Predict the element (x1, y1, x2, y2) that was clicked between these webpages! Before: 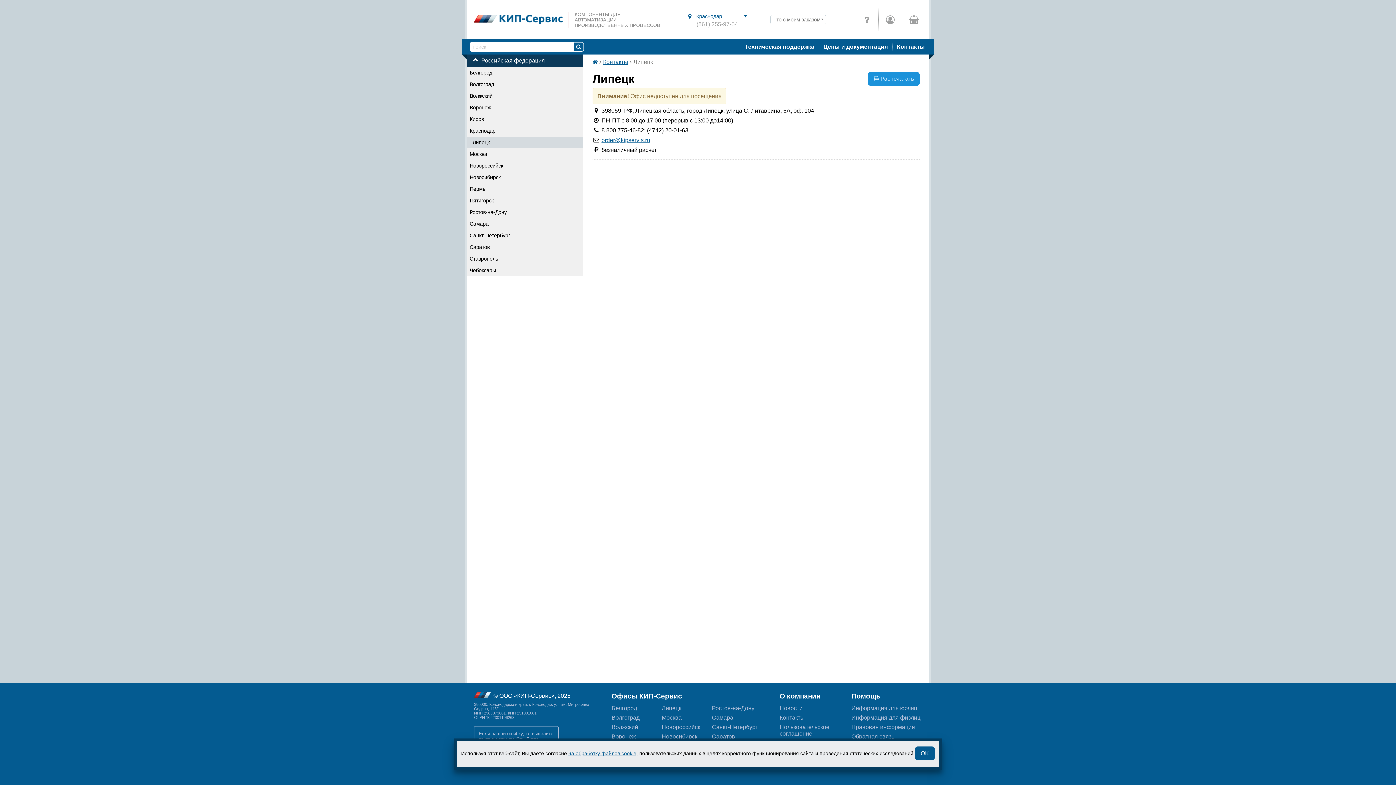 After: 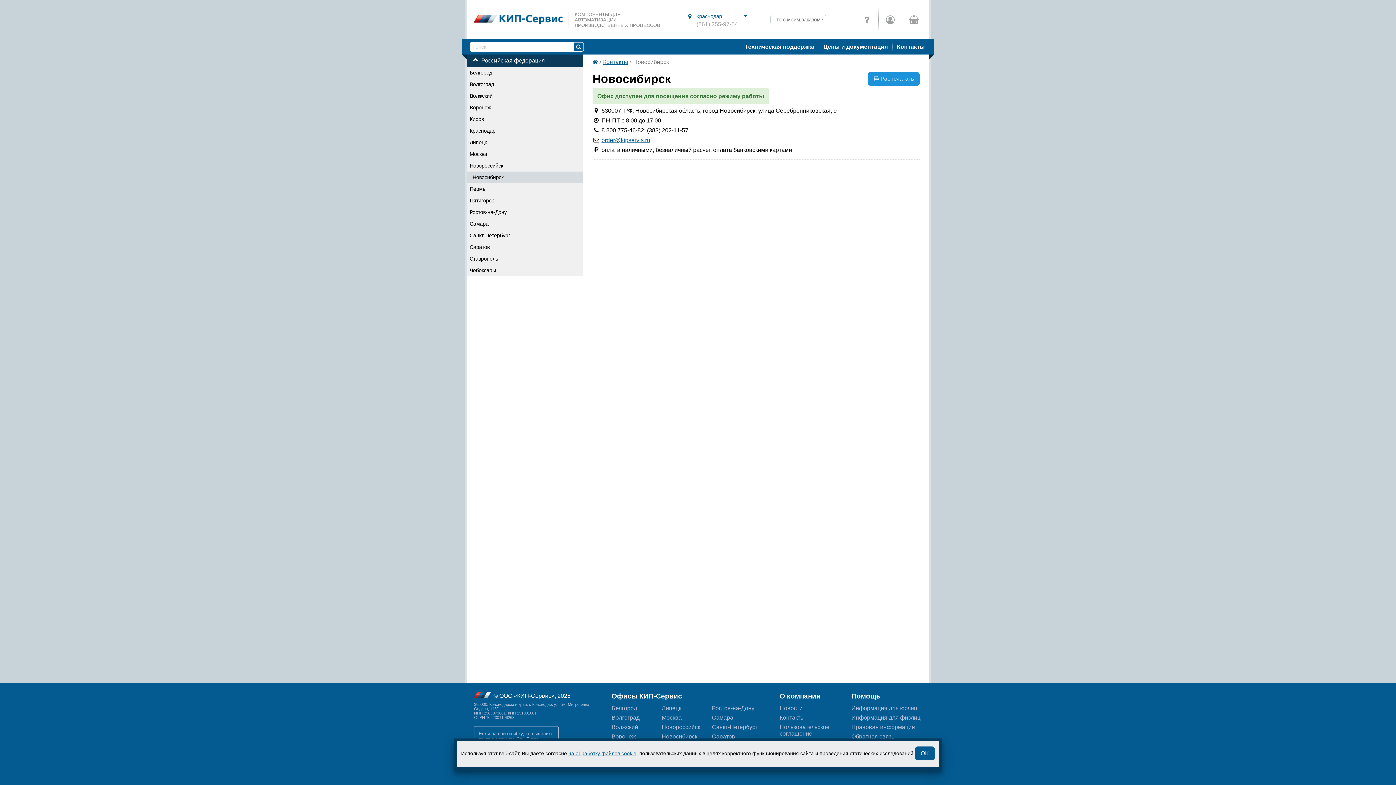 Action: label: Новосибирск bbox: (466, 171, 583, 183)